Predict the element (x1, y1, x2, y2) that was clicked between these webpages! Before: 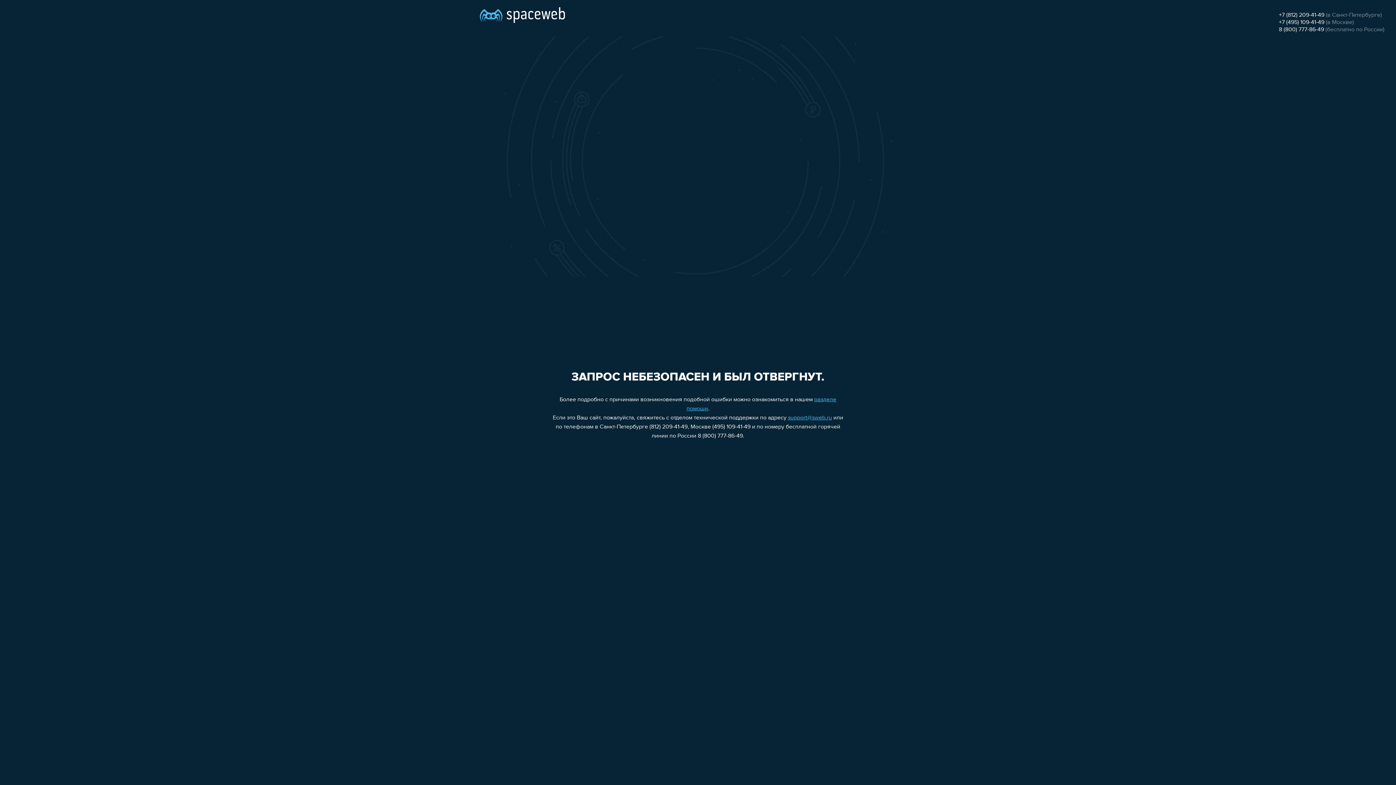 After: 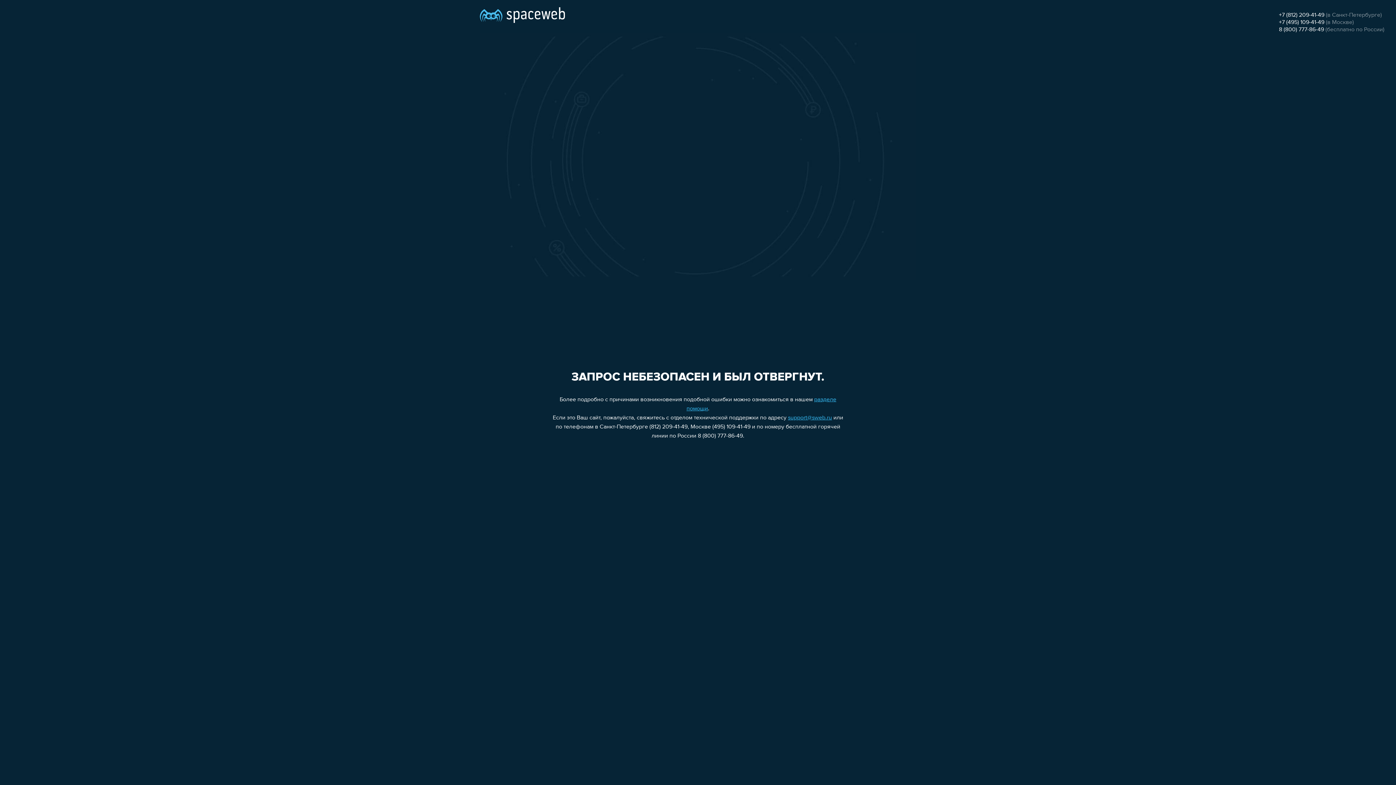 Action: label: 8 (800) 777-86-49 bbox: (1279, 26, 1324, 32)